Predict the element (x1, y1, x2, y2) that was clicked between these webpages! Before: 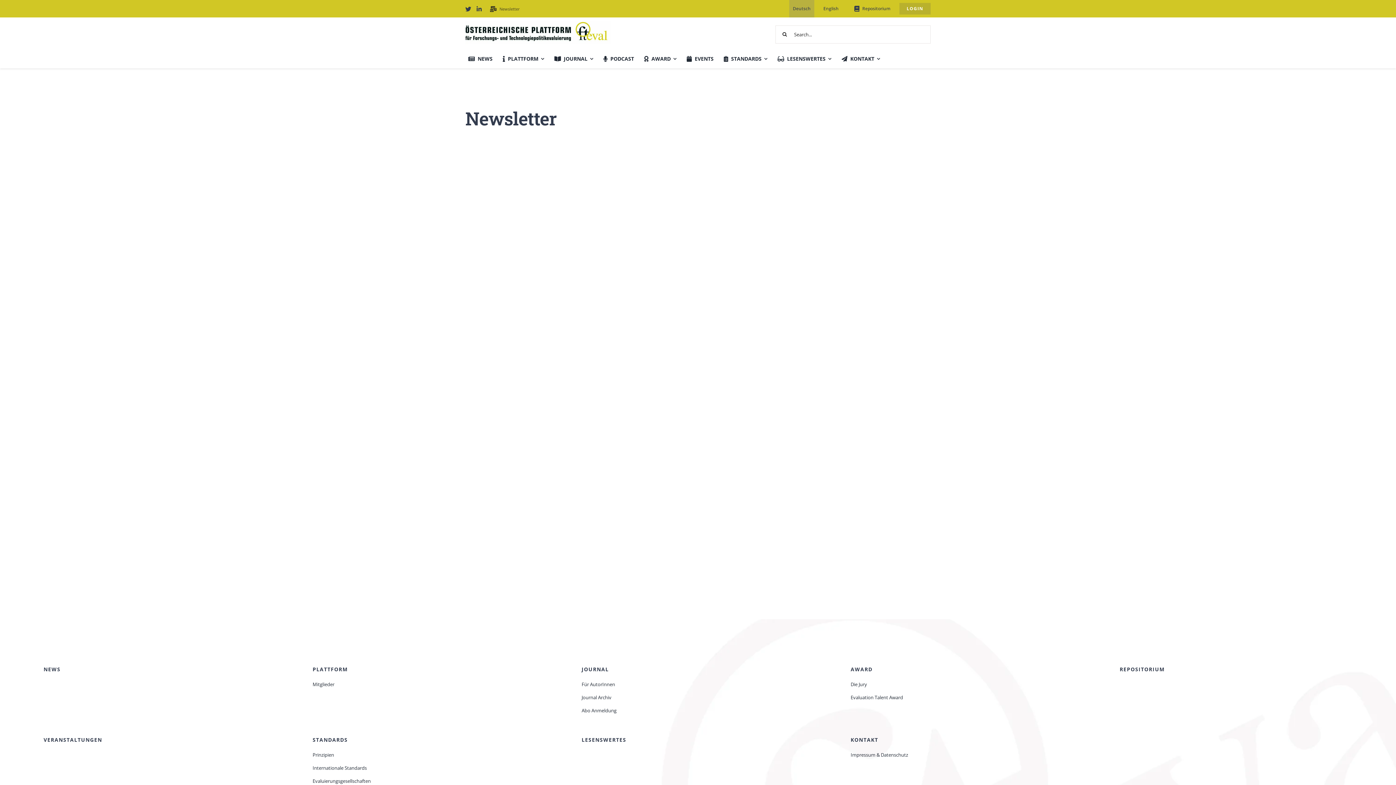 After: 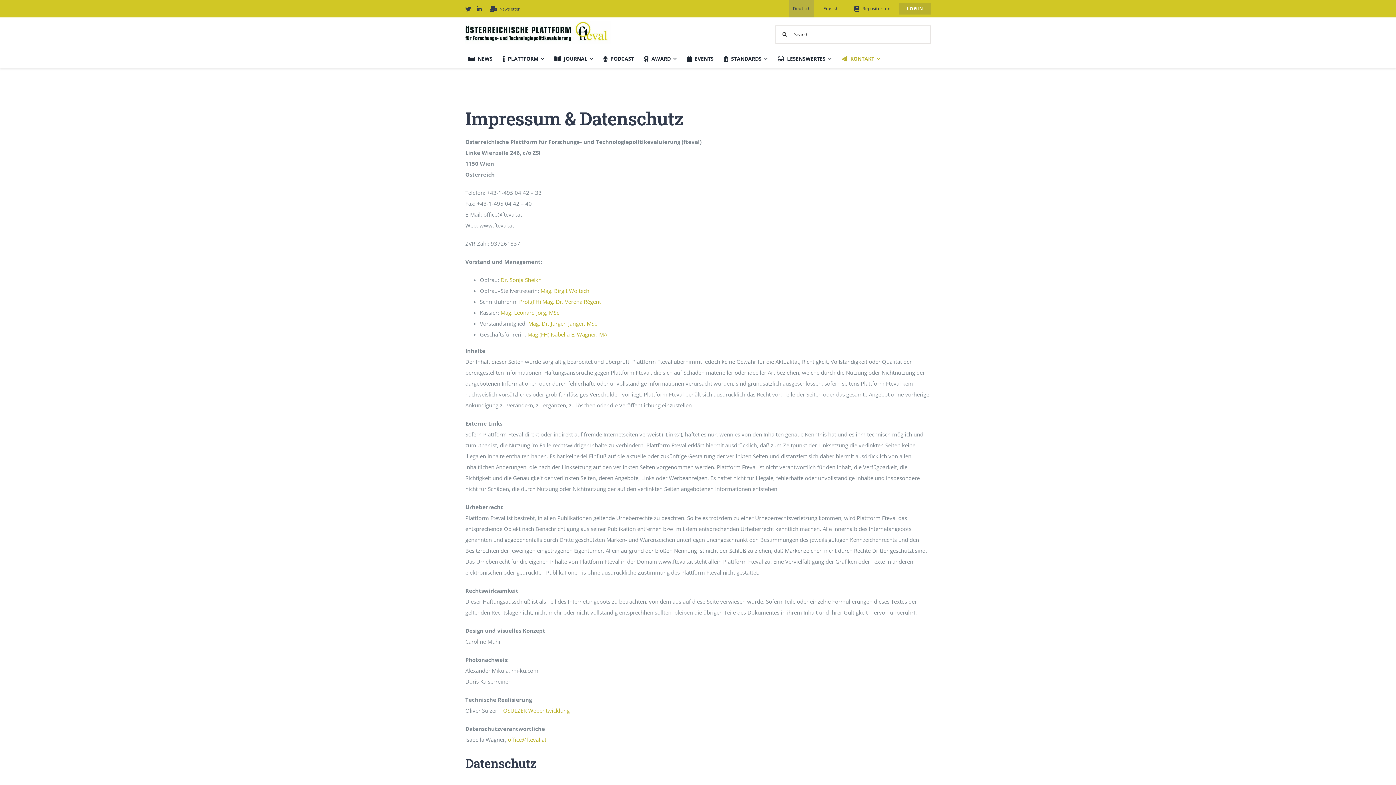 Action: bbox: (850, 750, 1083, 759) label: Impressum & Datenschutz